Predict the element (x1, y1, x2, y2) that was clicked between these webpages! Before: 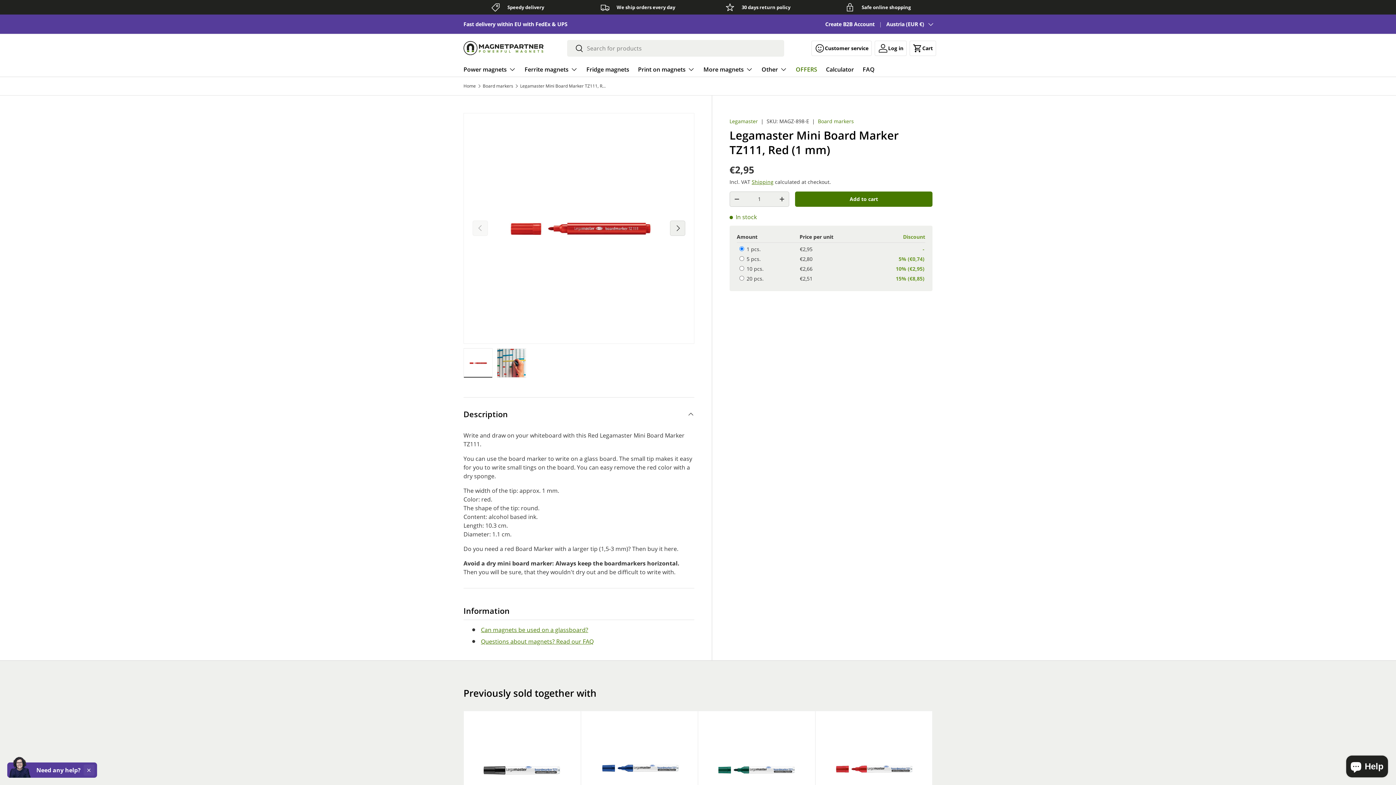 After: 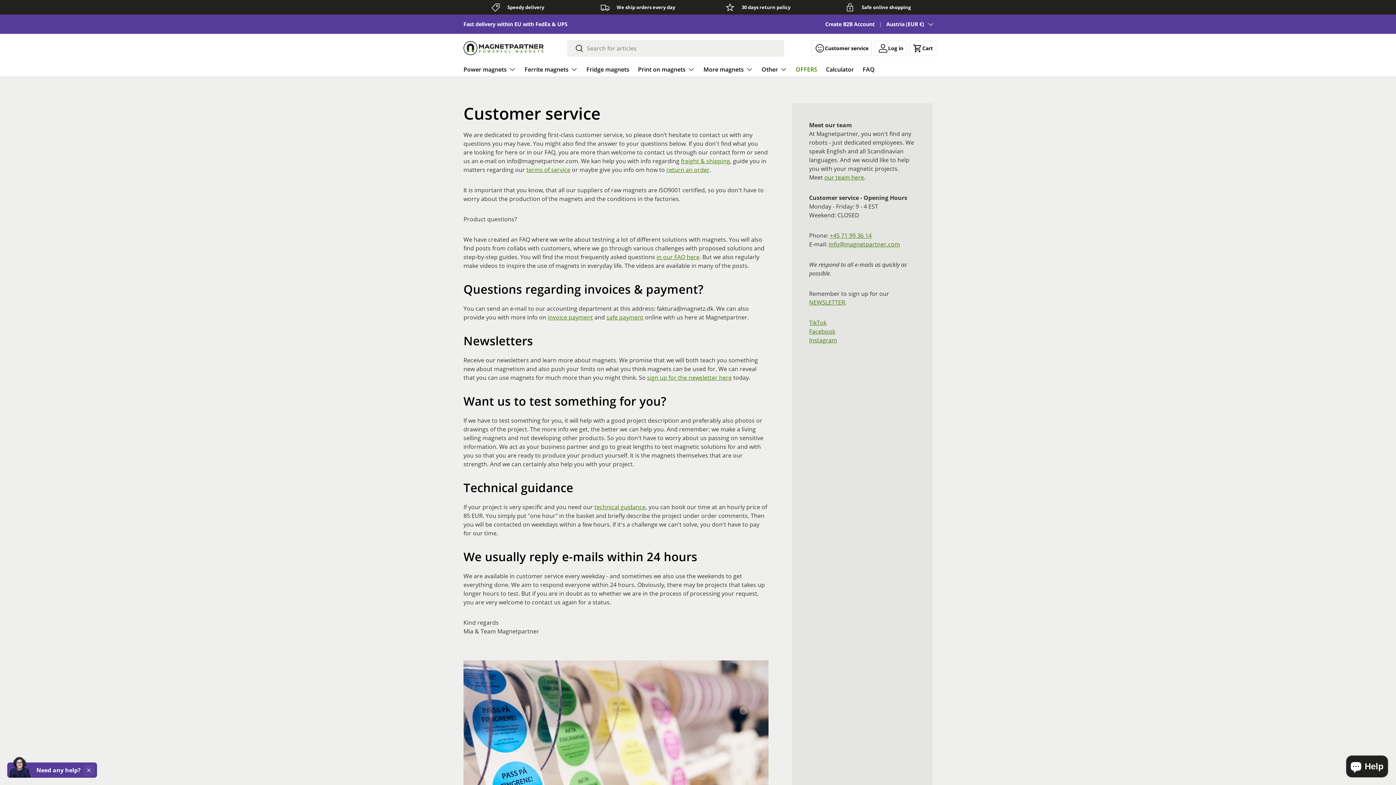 Action: bbox: (811, 40, 872, 55) label: Customer service